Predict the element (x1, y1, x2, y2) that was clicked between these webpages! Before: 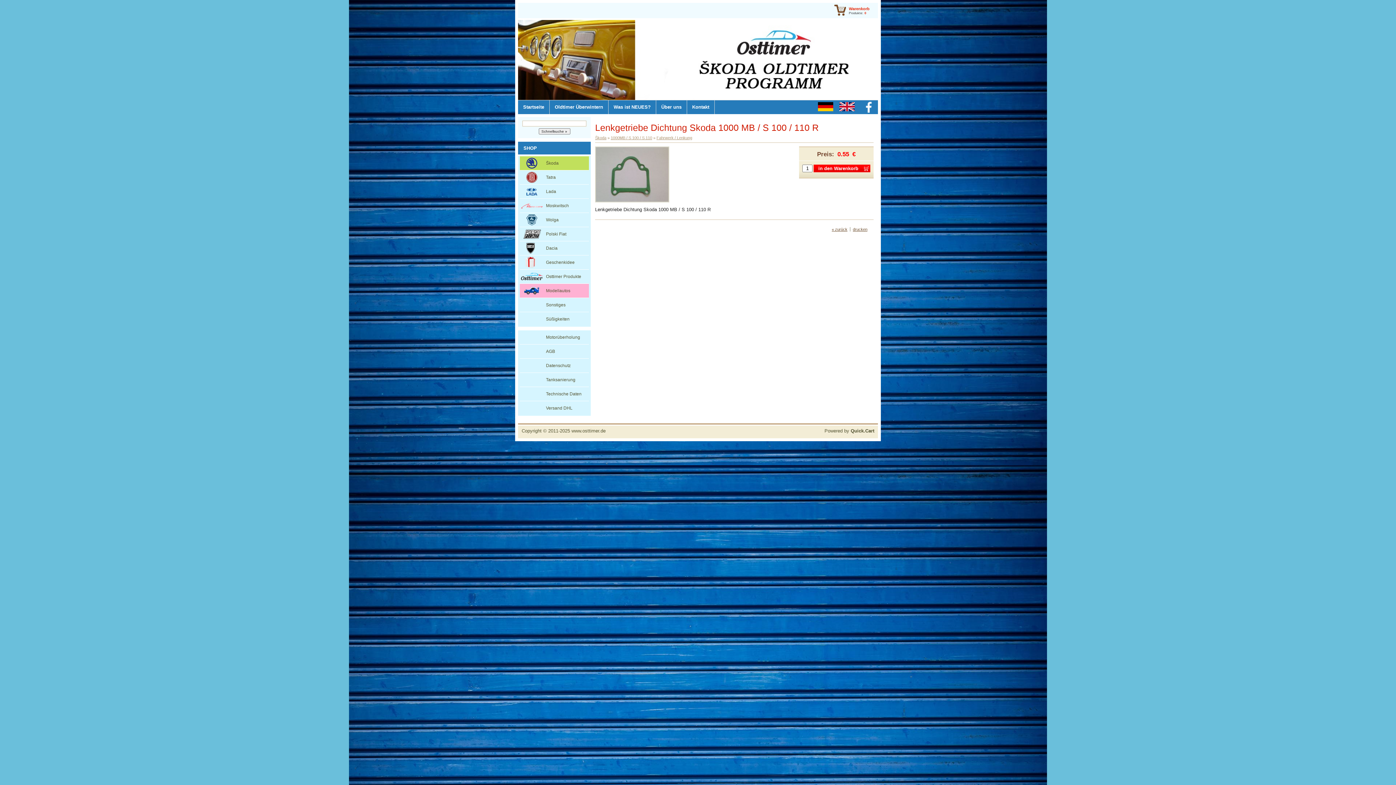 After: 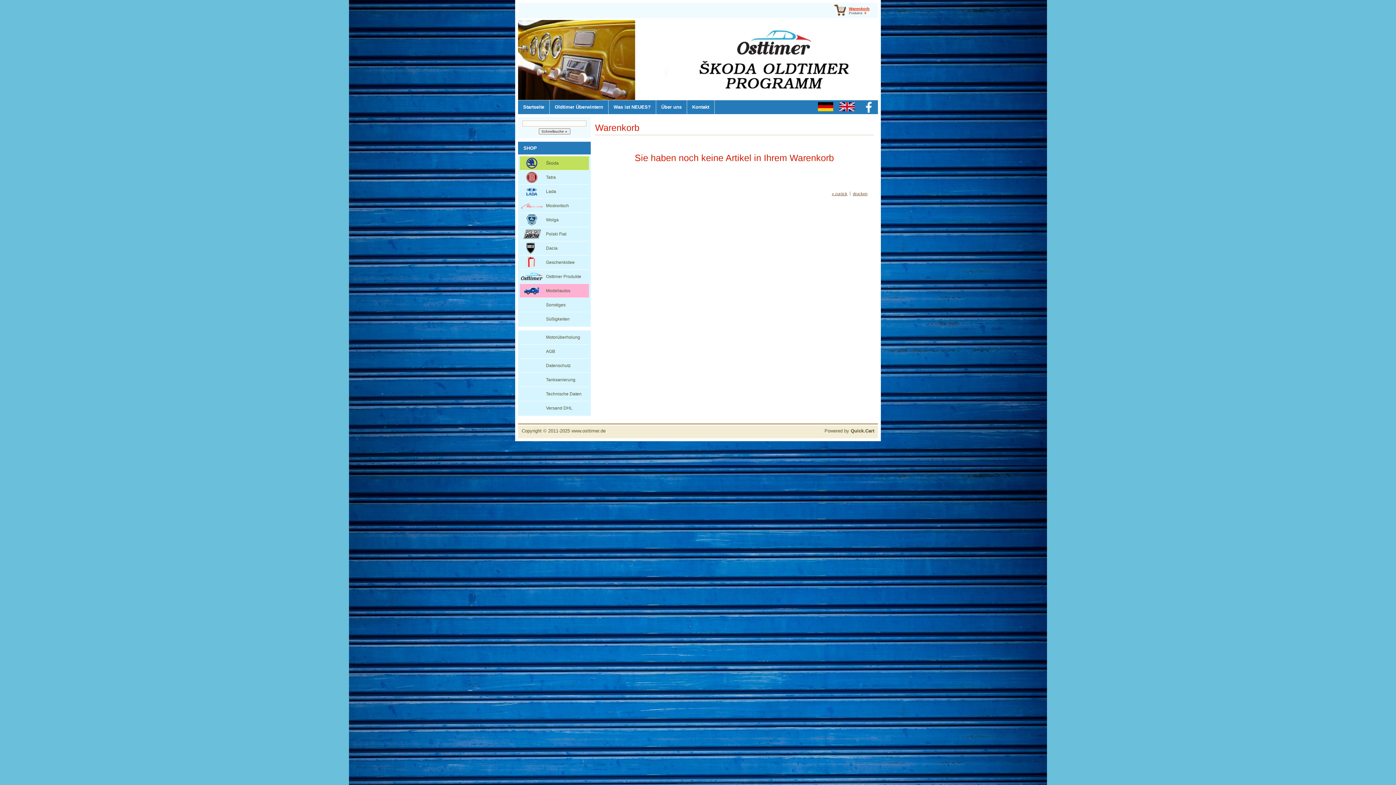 Action: label: Warenkorb bbox: (849, 6, 869, 10)